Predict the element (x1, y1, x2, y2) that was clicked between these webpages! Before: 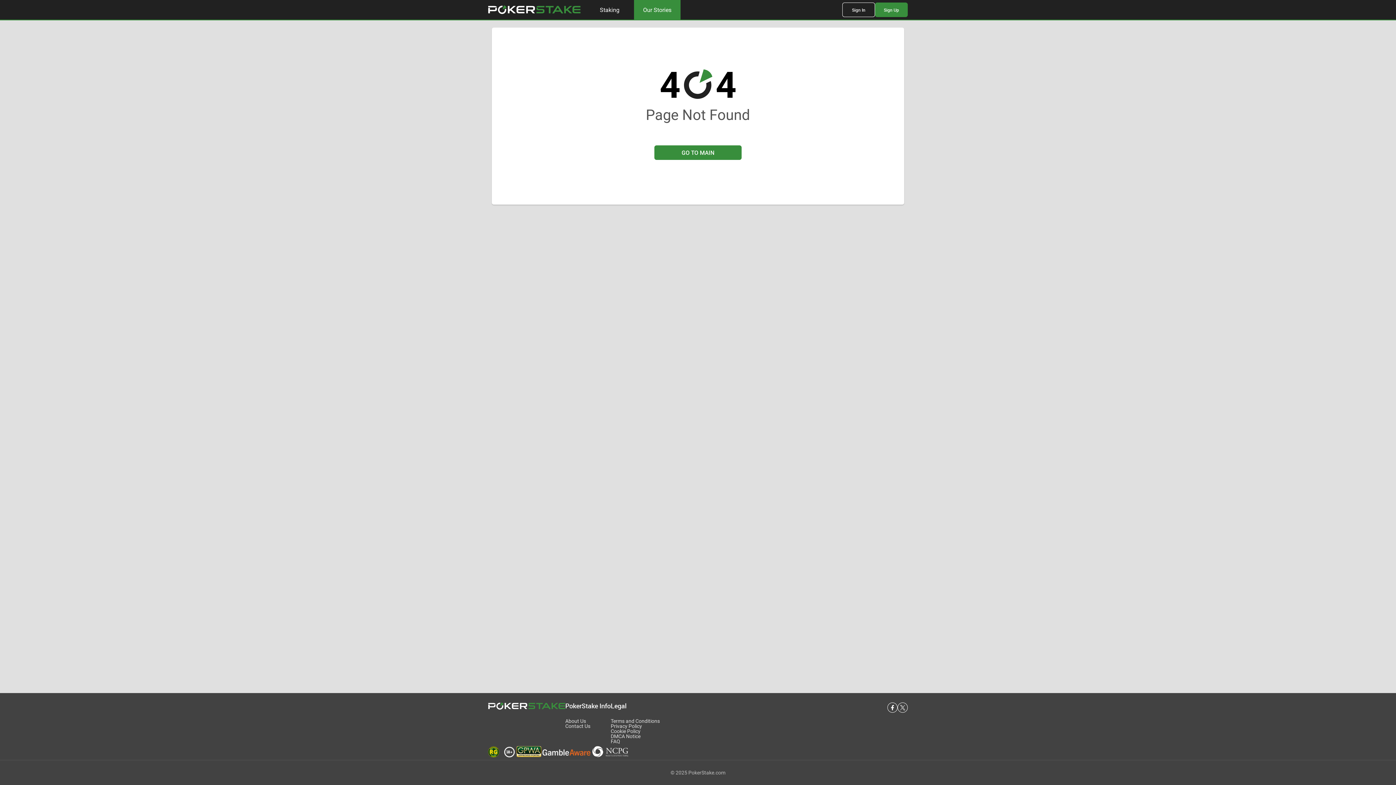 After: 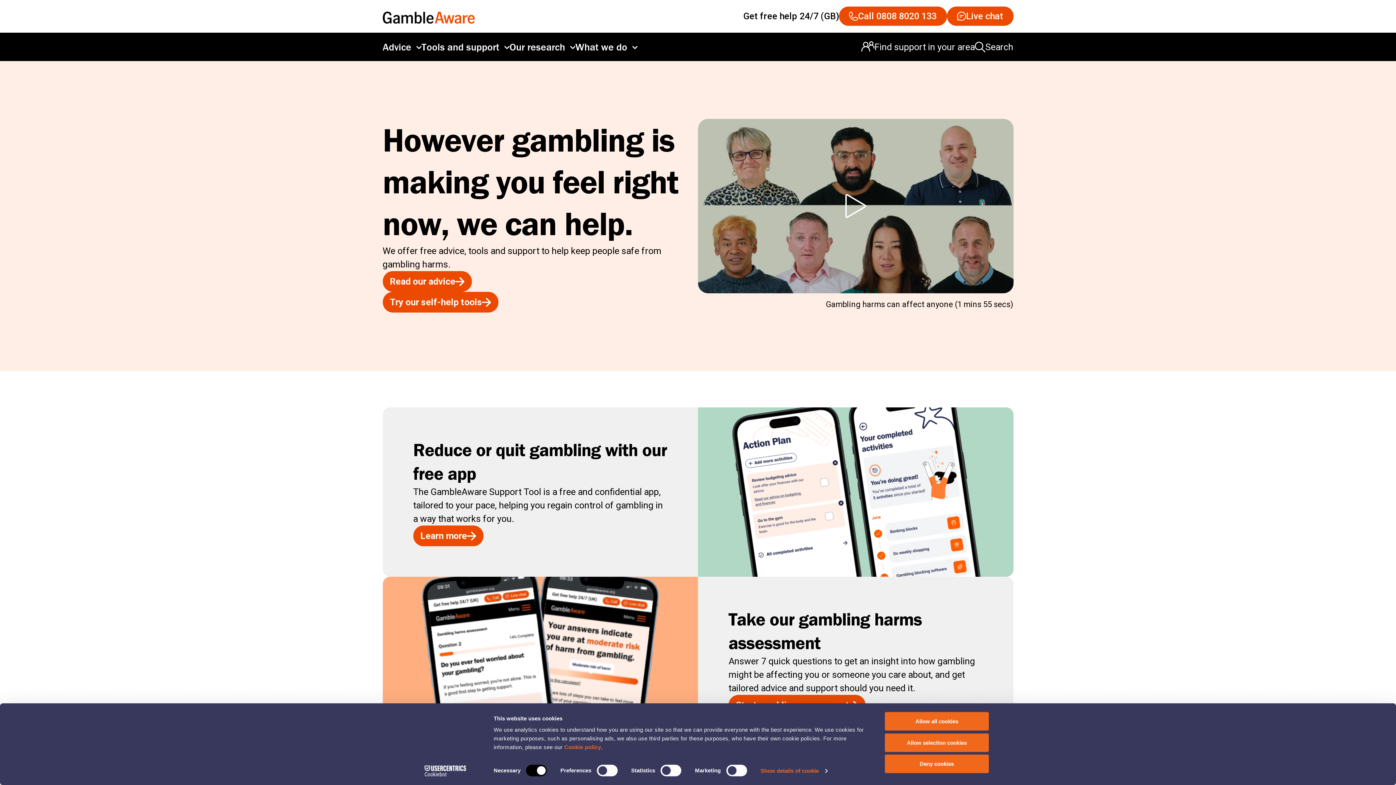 Action: bbox: (541, 744, 592, 760)